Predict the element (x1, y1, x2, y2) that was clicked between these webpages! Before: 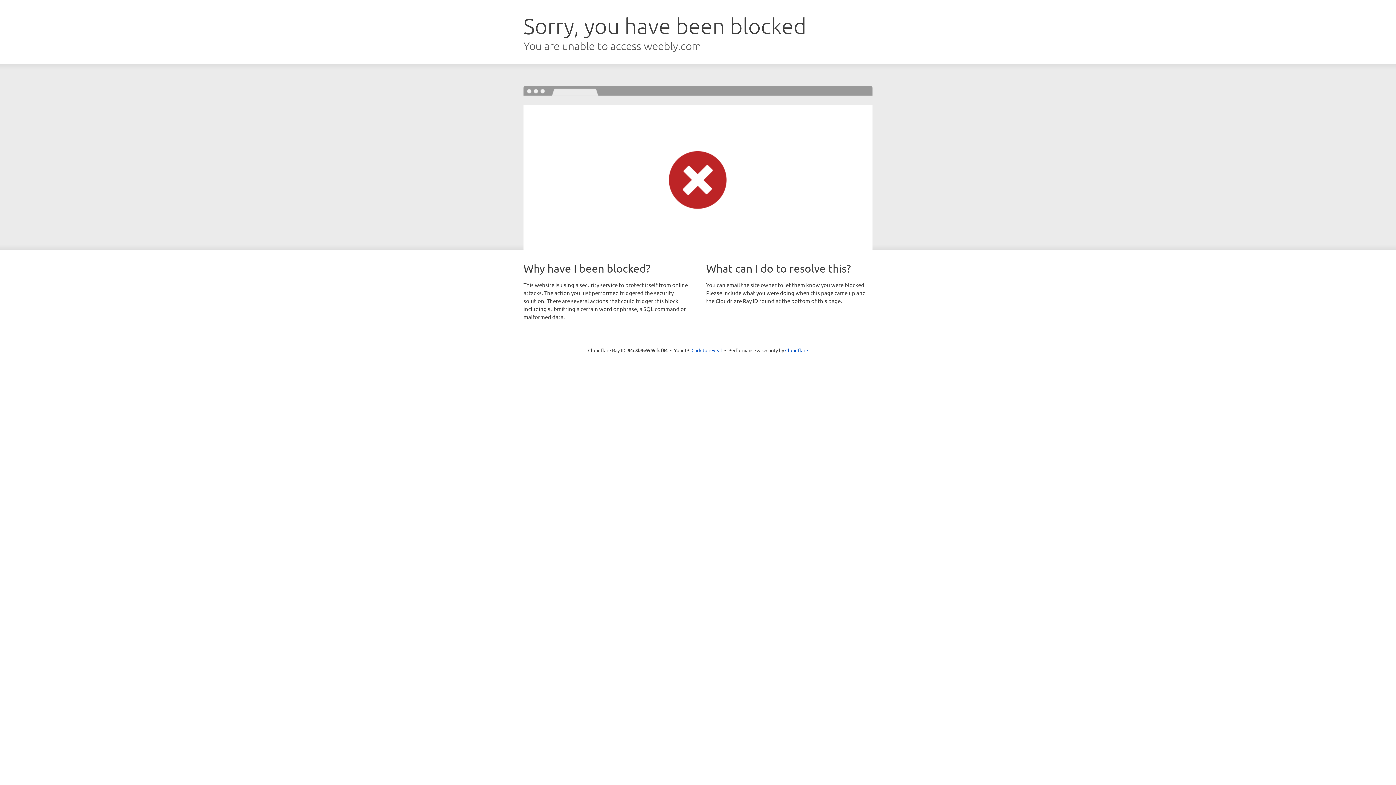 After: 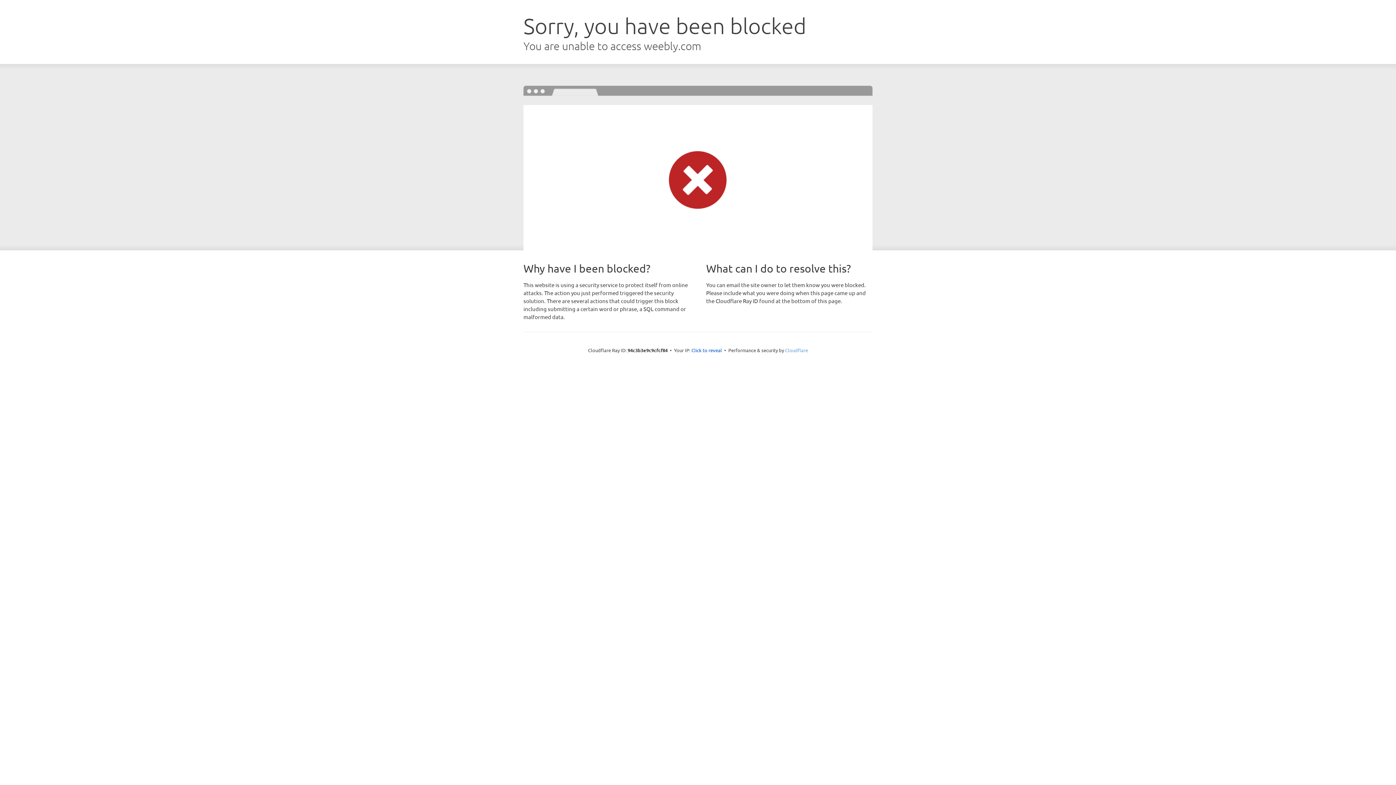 Action: label: Cloudflare bbox: (785, 347, 808, 353)